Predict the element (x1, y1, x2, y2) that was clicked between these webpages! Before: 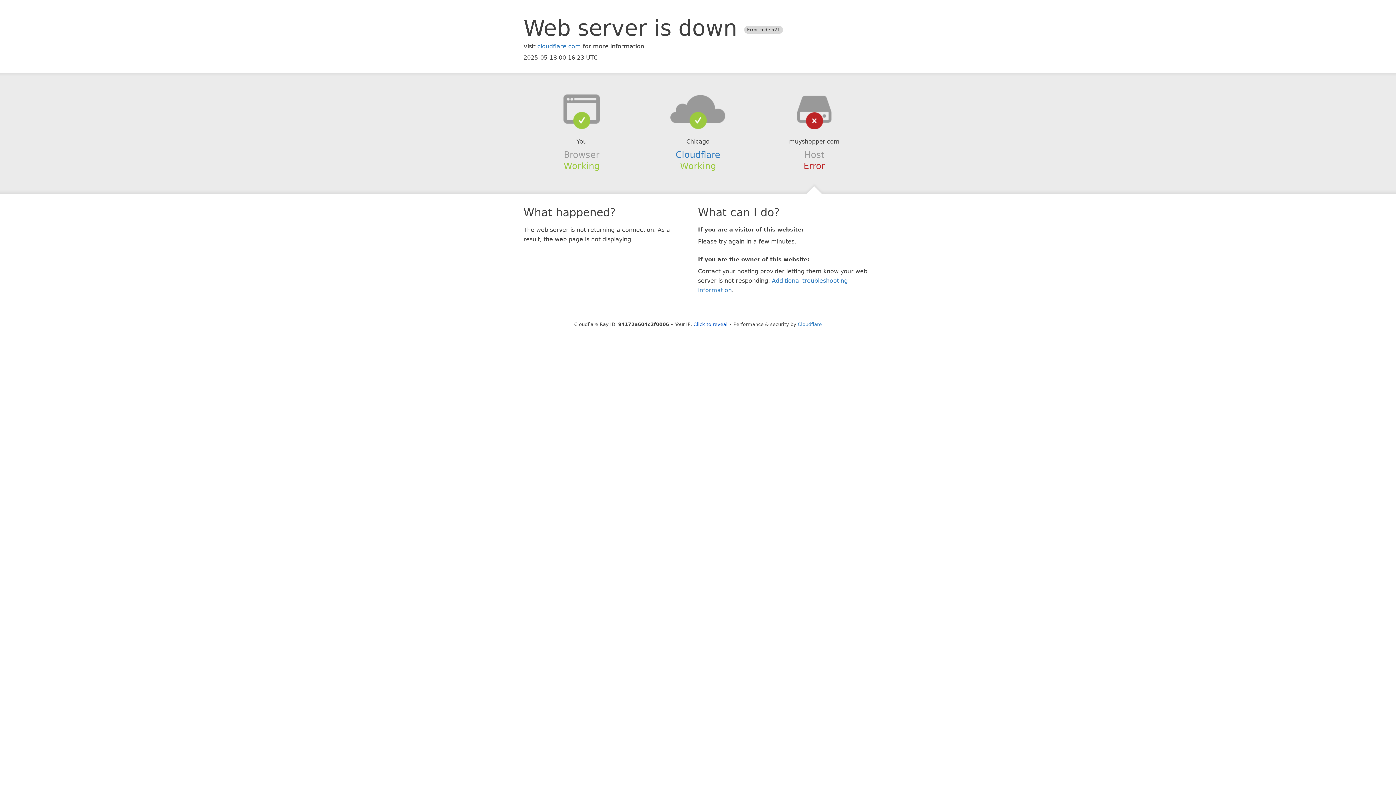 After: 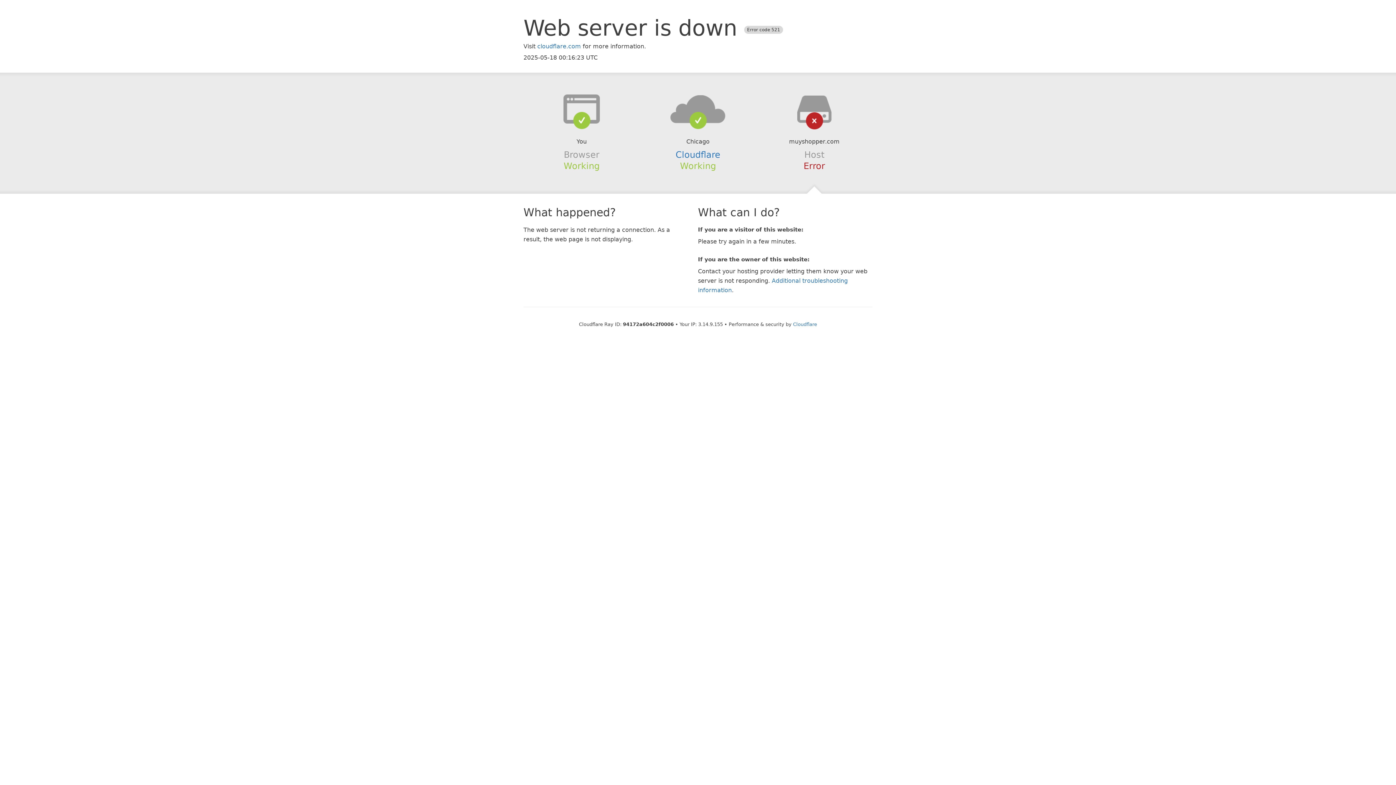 Action: bbox: (693, 321, 727, 327) label: Click to reveal